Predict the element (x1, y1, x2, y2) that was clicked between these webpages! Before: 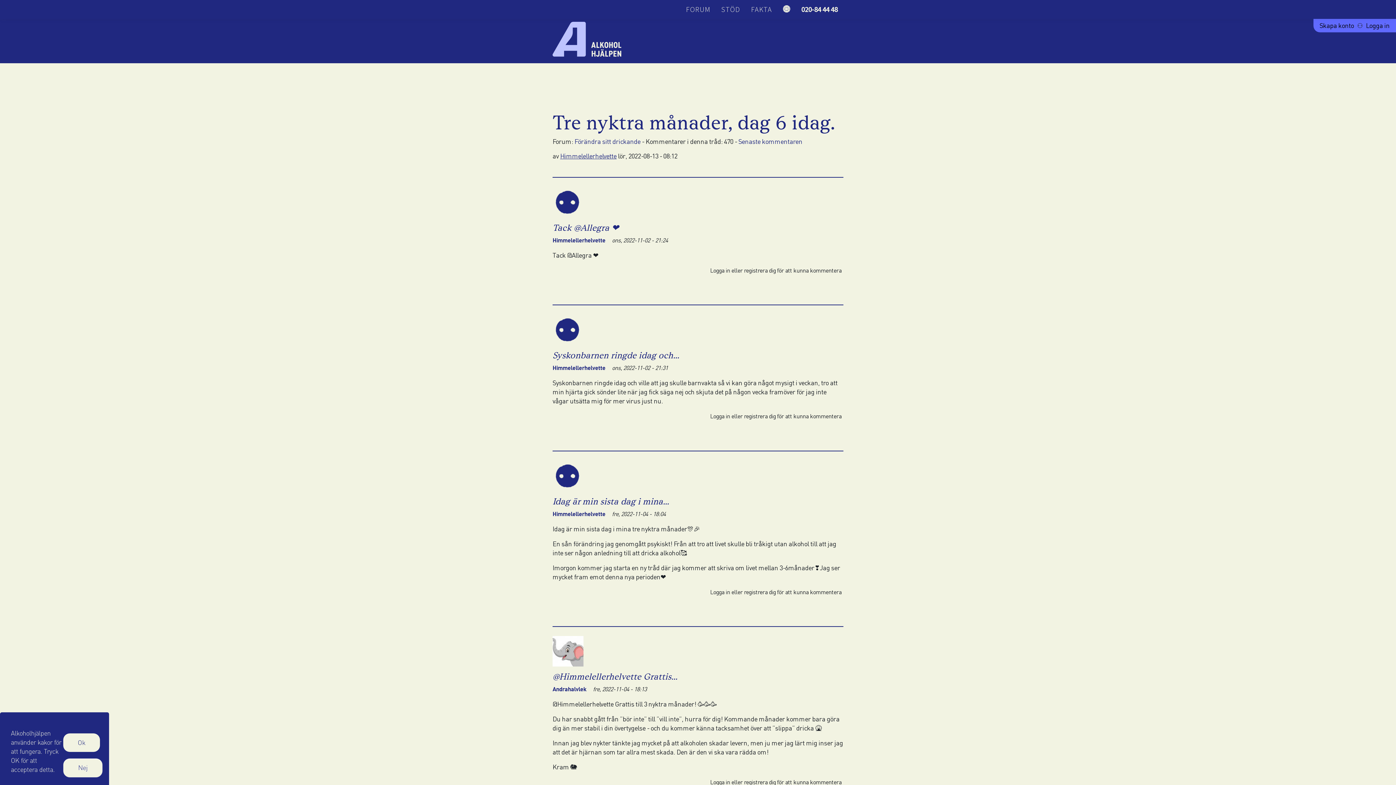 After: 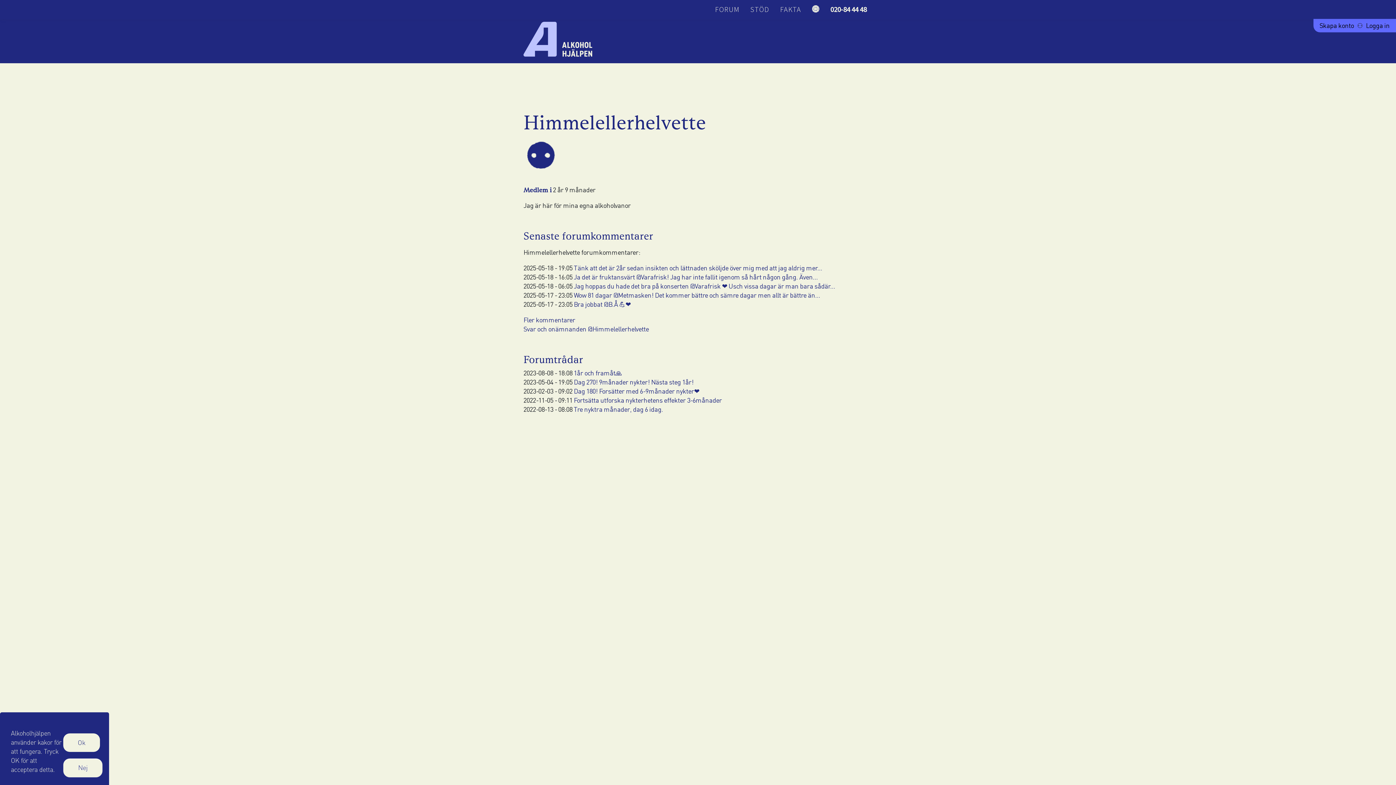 Action: label: Himmelellerhelvette bbox: (560, 152, 616, 160)